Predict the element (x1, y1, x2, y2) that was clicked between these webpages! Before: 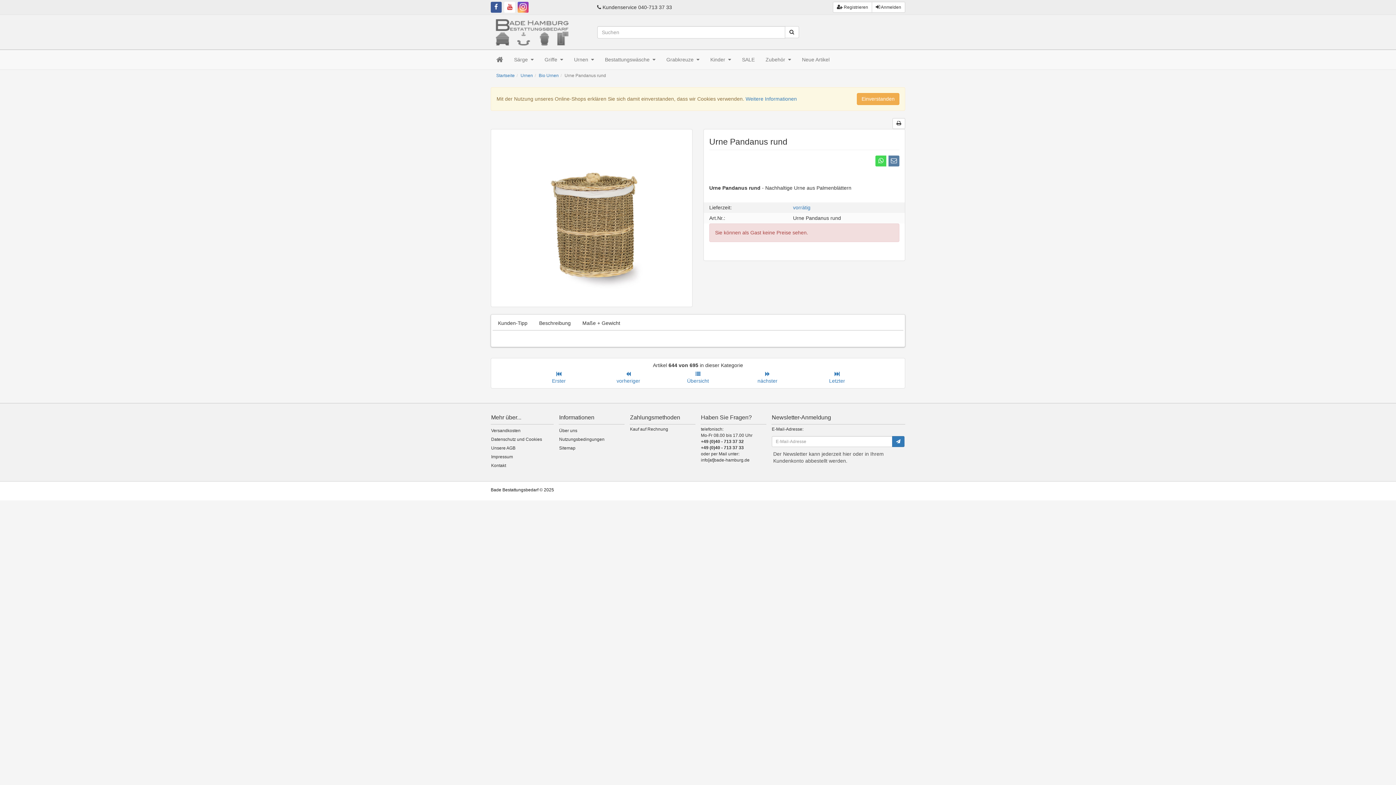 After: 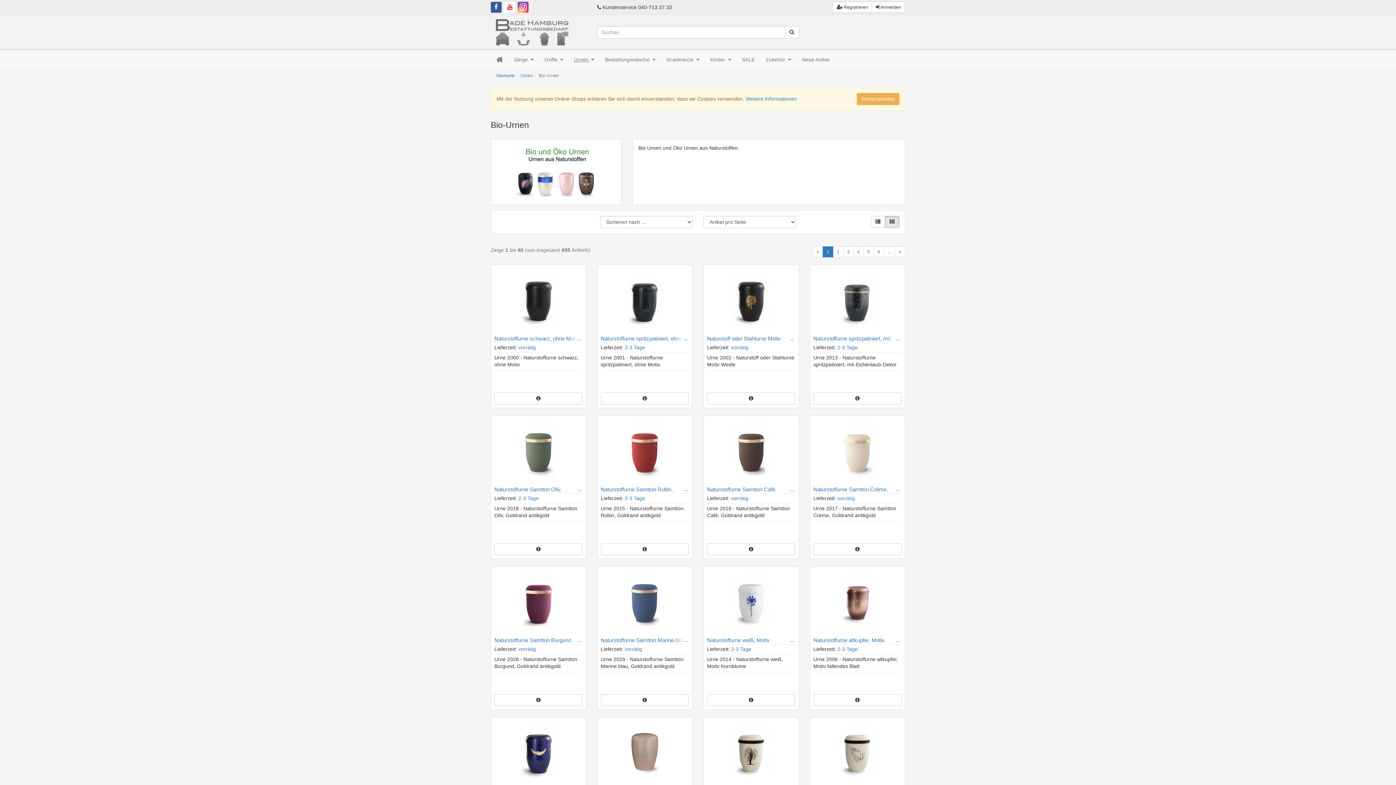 Action: label: Übersicht bbox: (668, 371, 727, 384)